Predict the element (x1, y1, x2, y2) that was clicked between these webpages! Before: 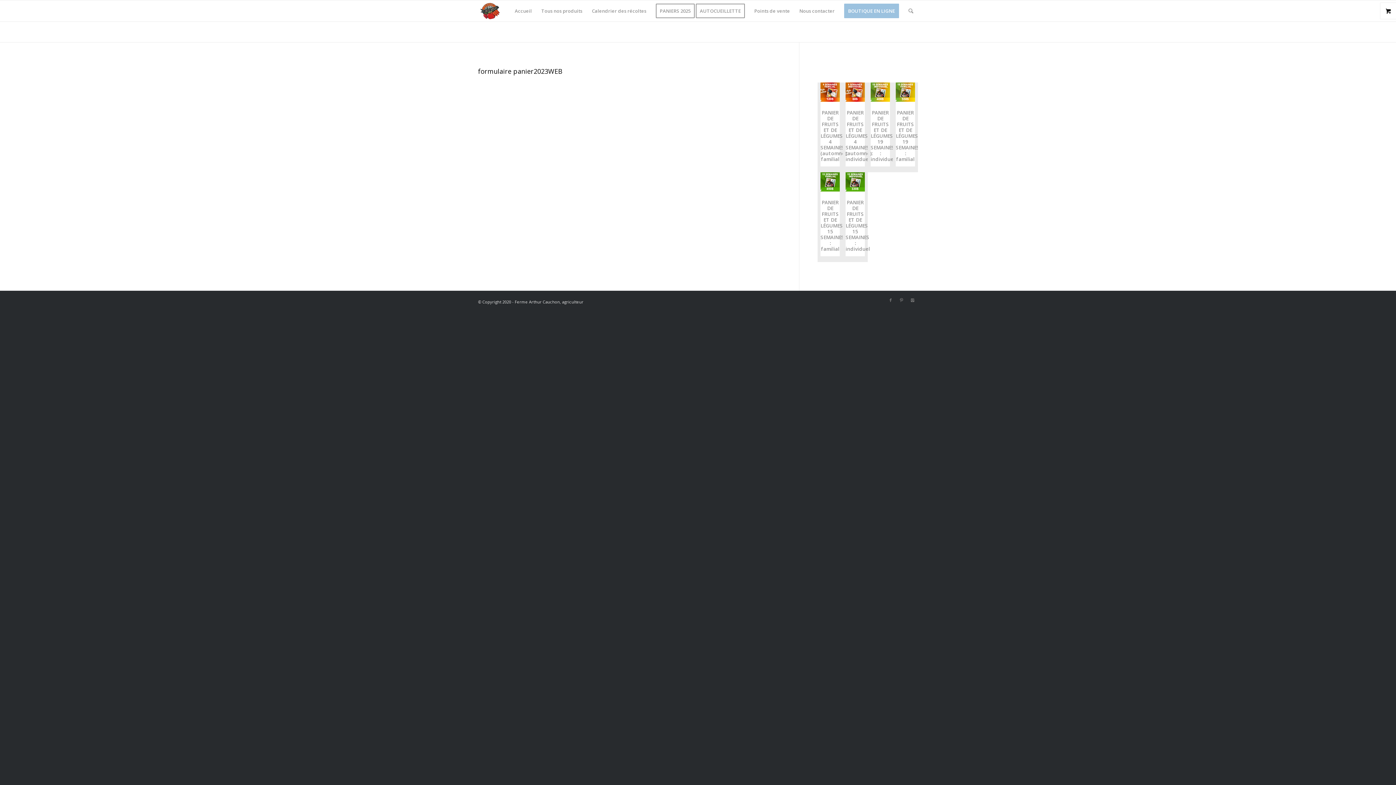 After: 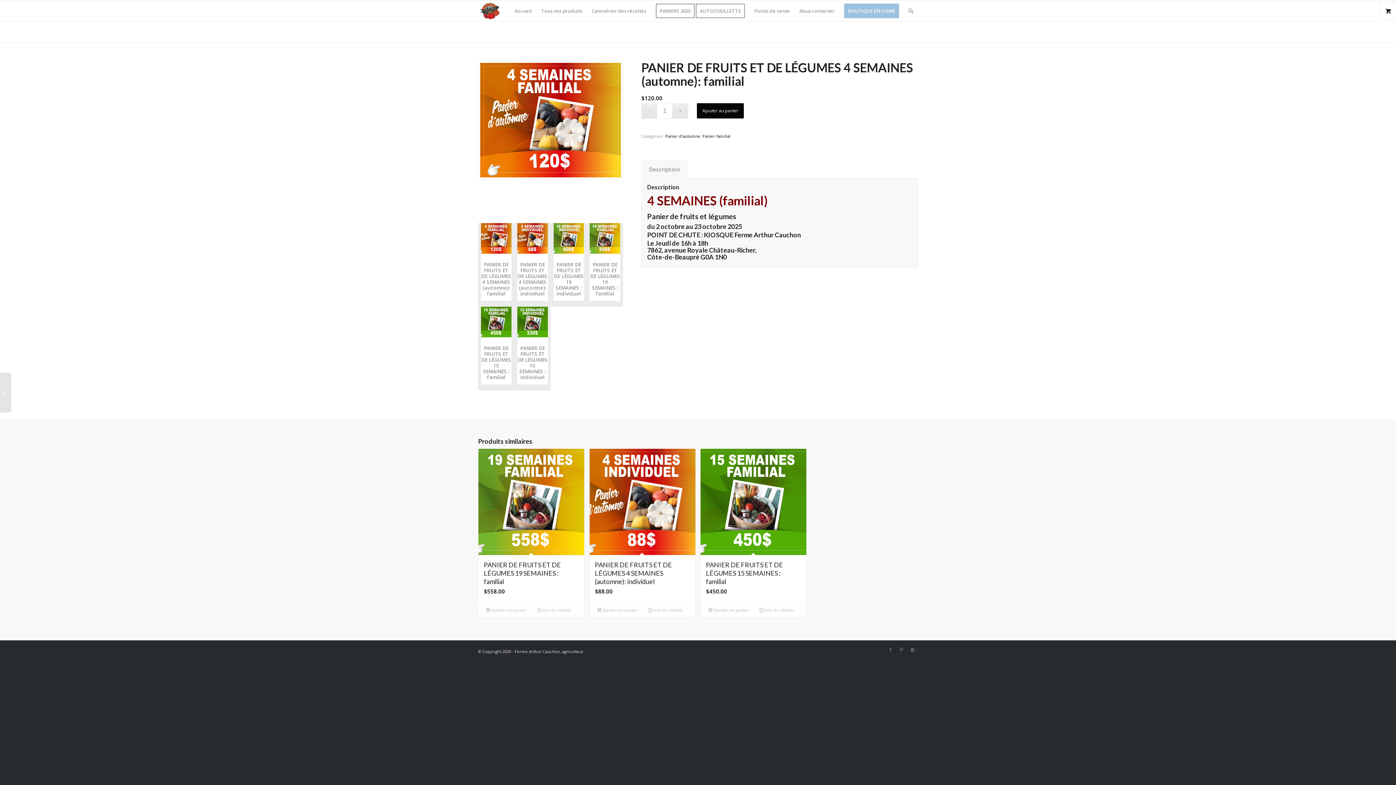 Action: bbox: (820, 82, 840, 166) label: PANIER DE FRUITS ET DE LÉGUMES 4 SEMAINES (automne): familial